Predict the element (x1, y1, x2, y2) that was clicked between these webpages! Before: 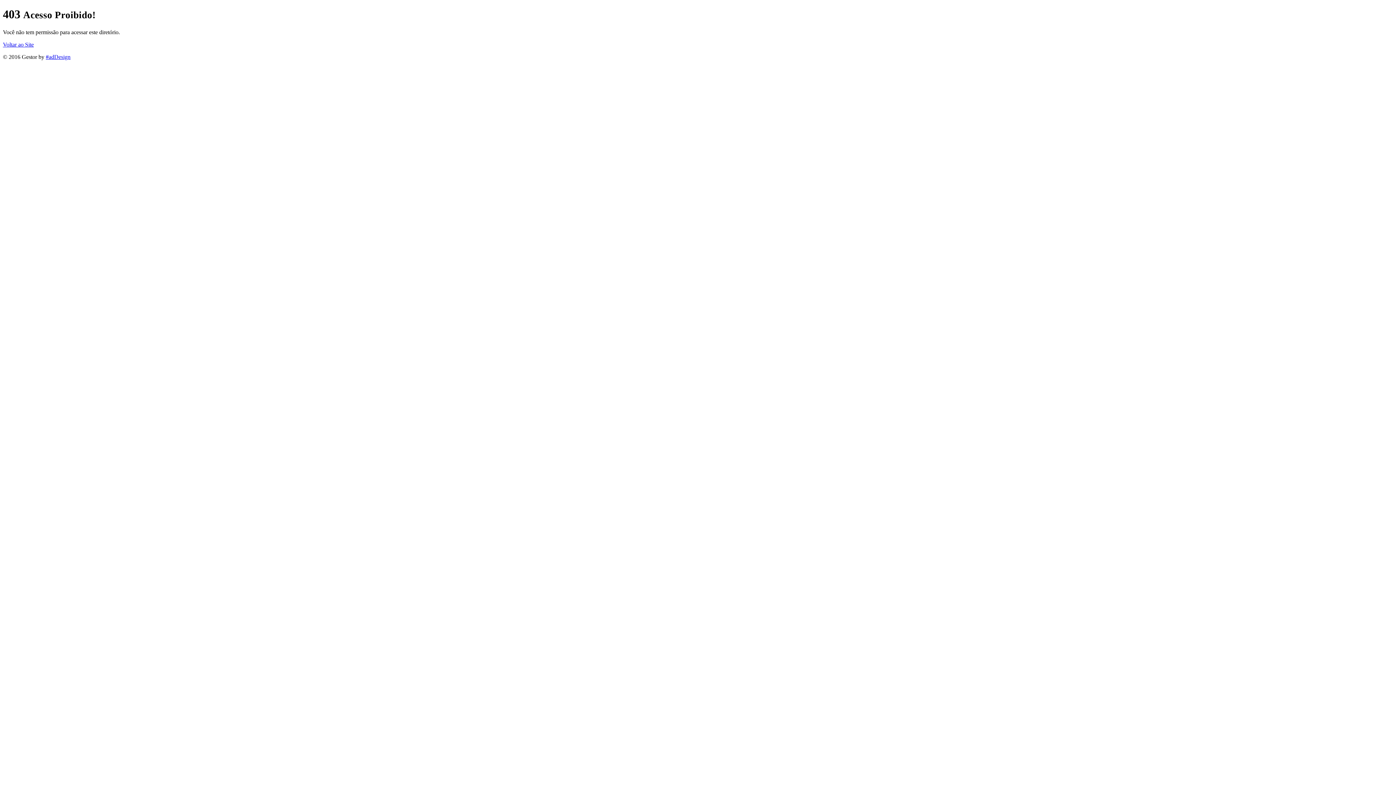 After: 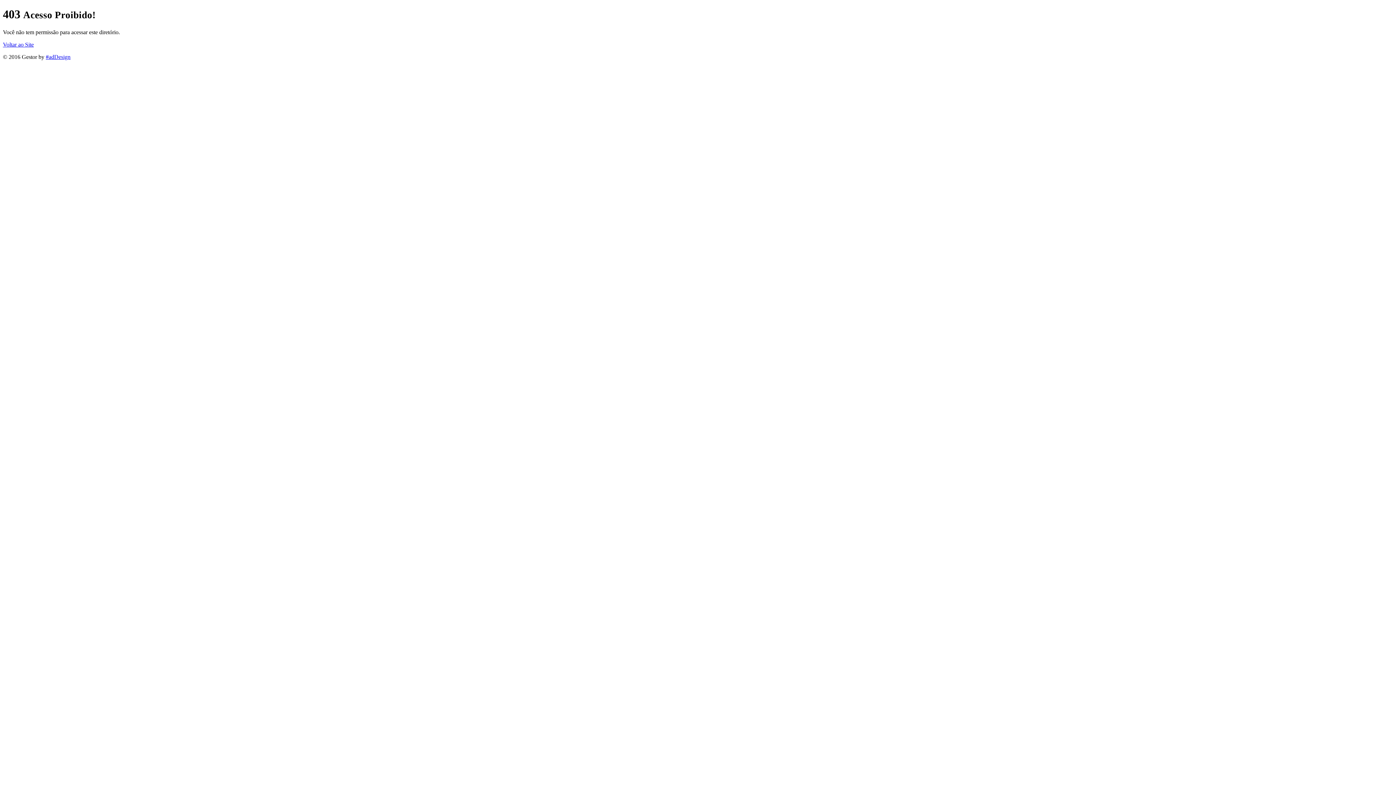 Action: bbox: (45, 53, 70, 59) label: #adDesign